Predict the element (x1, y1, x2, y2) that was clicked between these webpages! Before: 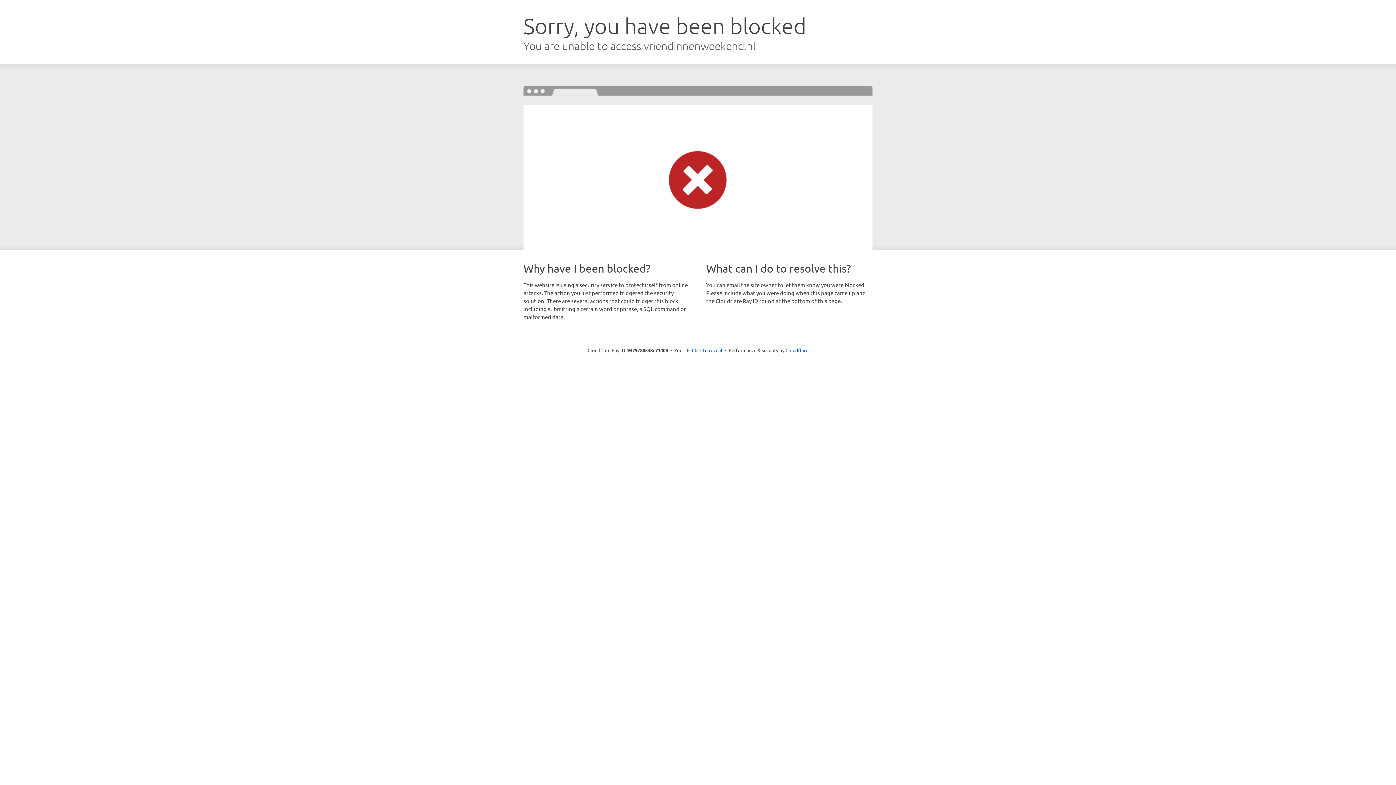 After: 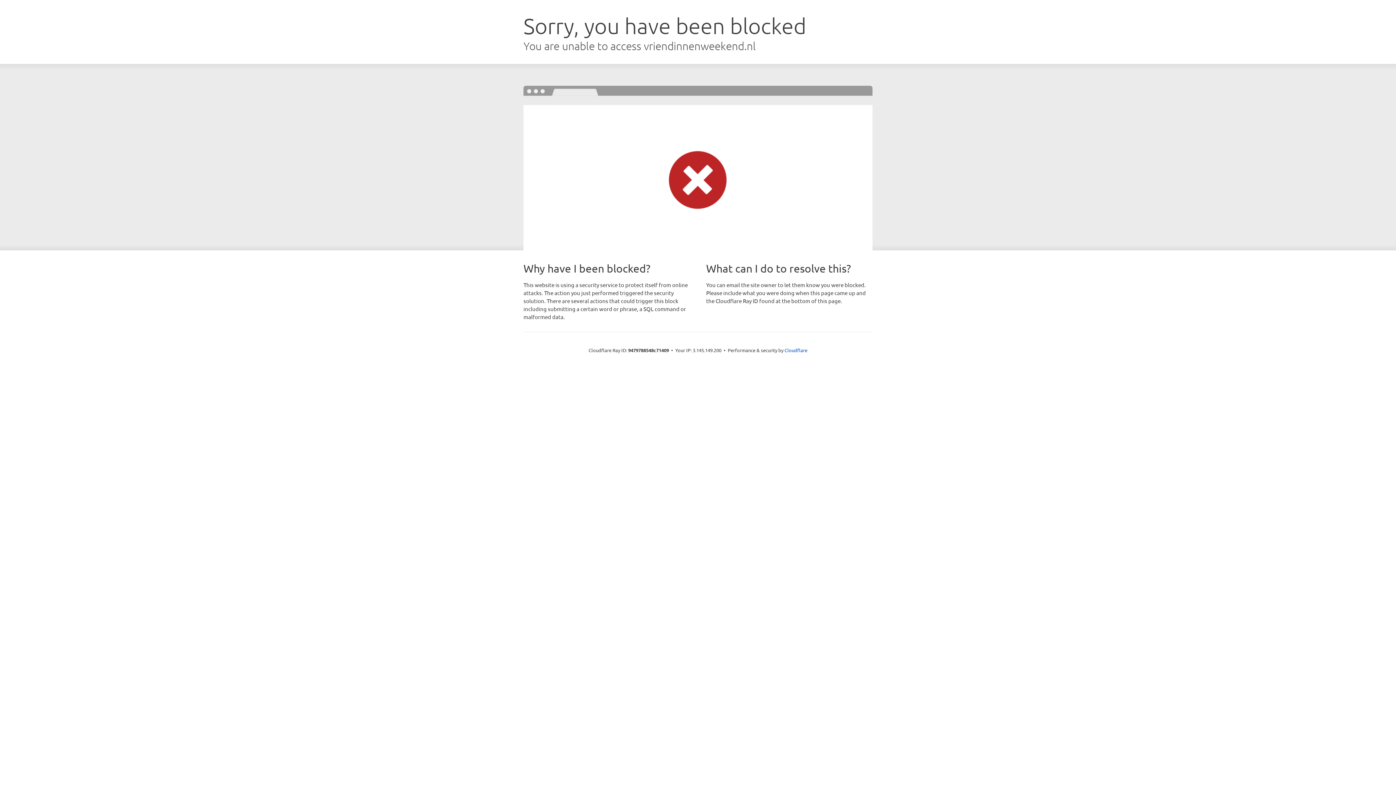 Action: label: Click to reveal bbox: (692, 346, 722, 353)